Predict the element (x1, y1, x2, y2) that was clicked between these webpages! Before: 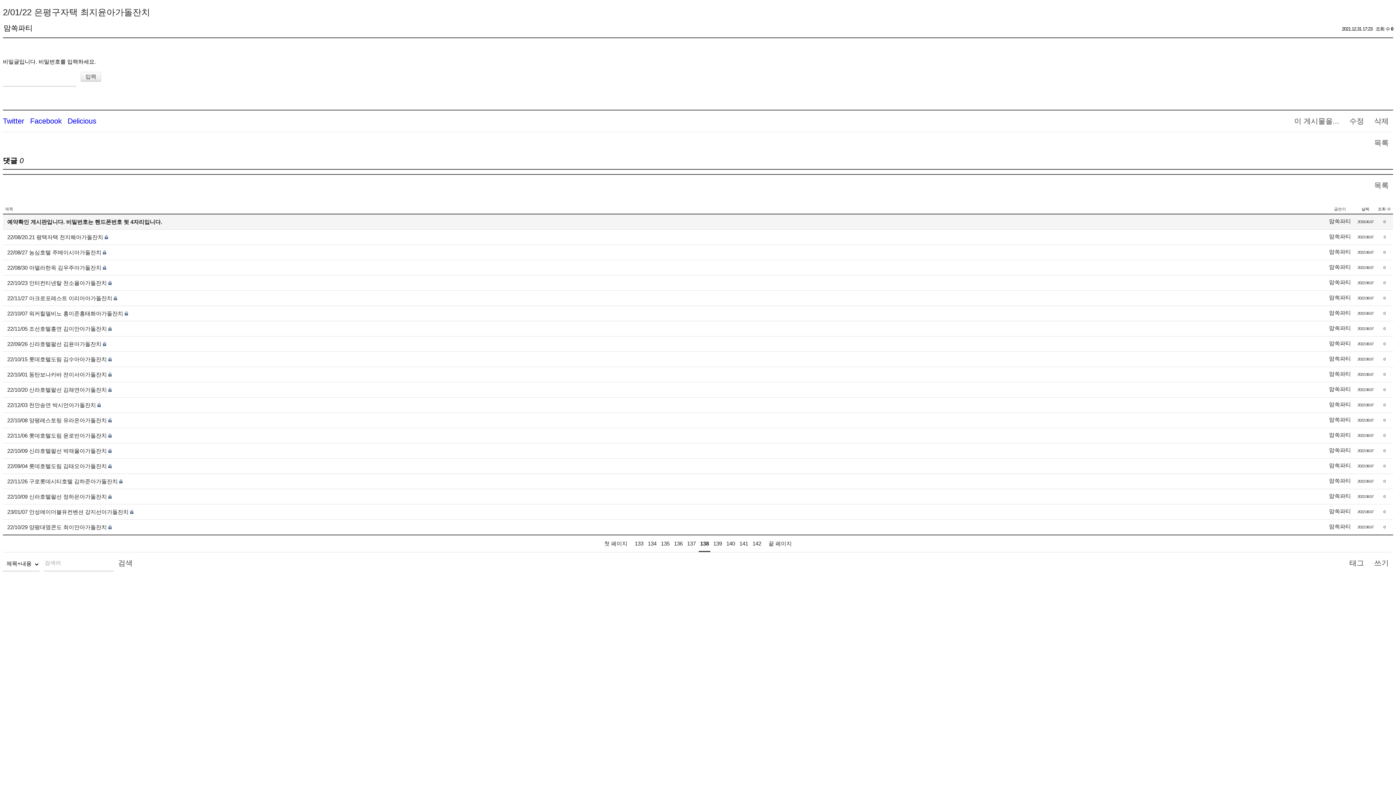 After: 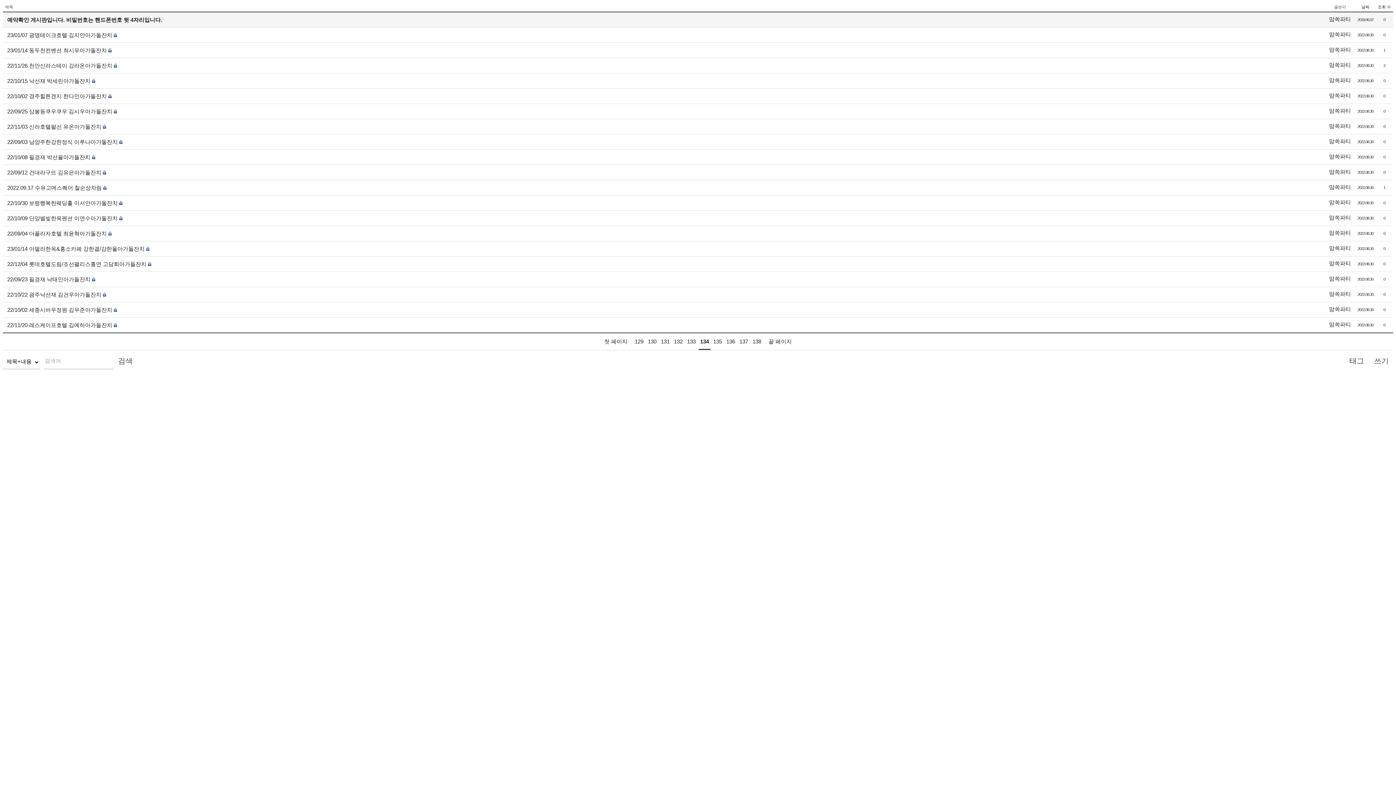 Action: label: 134 bbox: (646, 536, 658, 551)